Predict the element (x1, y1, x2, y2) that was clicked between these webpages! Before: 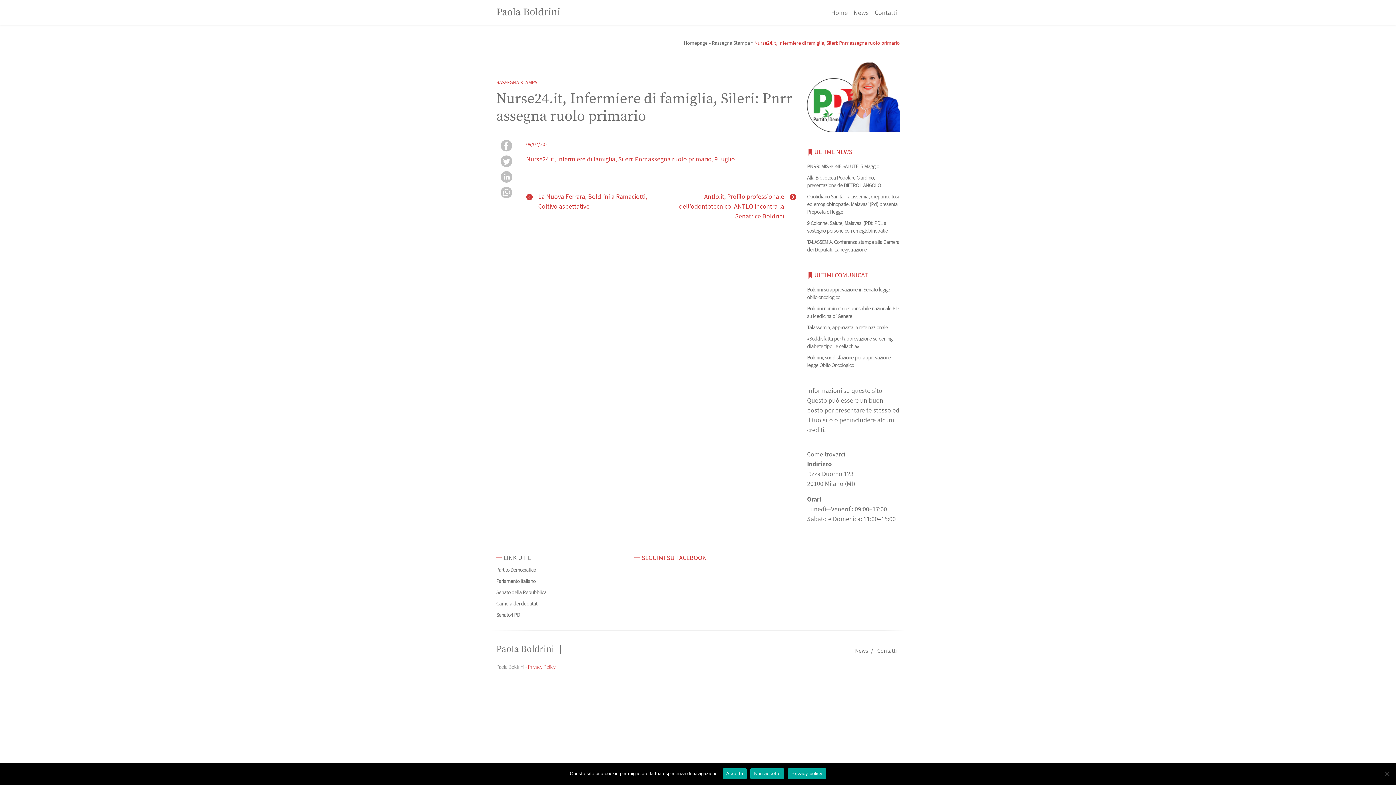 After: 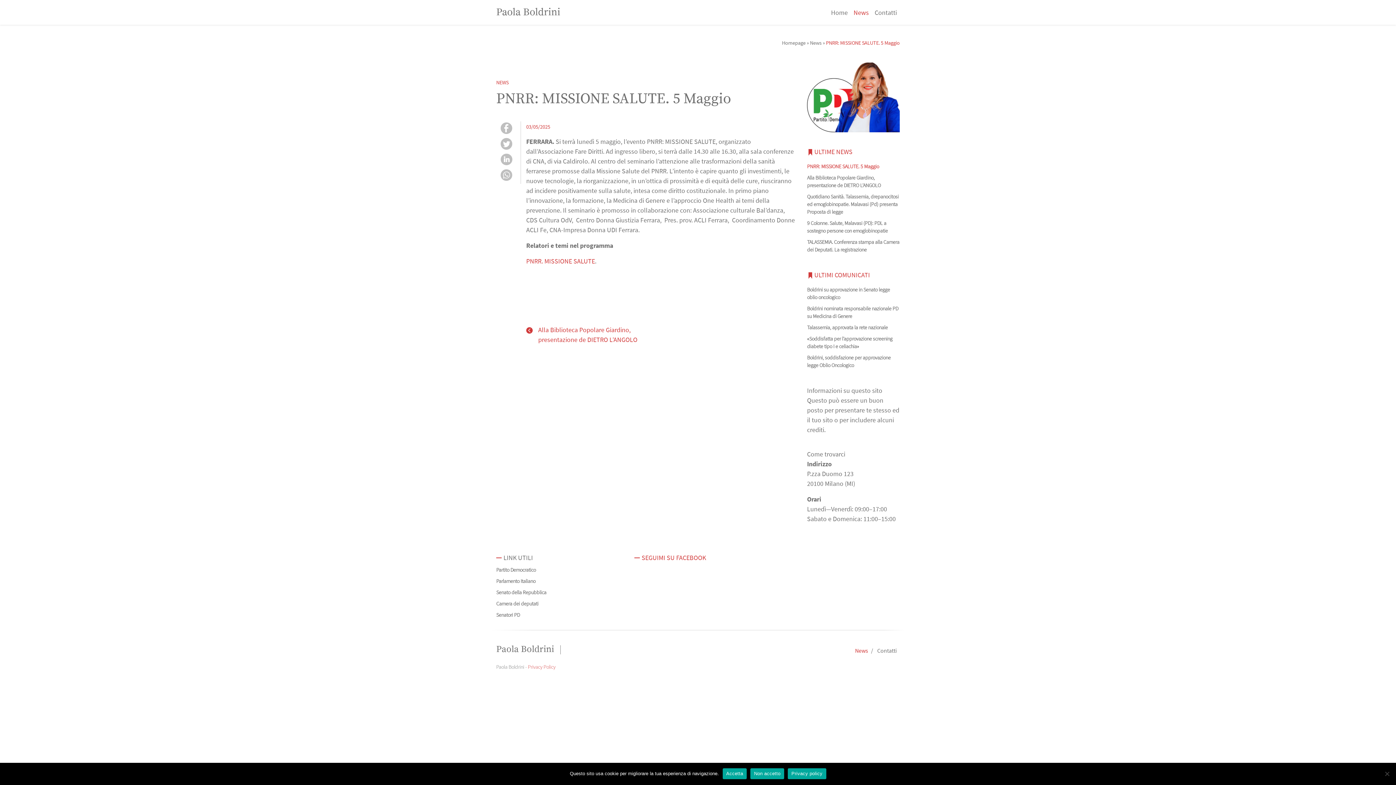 Action: bbox: (807, 163, 879, 169) label: PNRR: MISSIONE SALUTE. 5 Maggio